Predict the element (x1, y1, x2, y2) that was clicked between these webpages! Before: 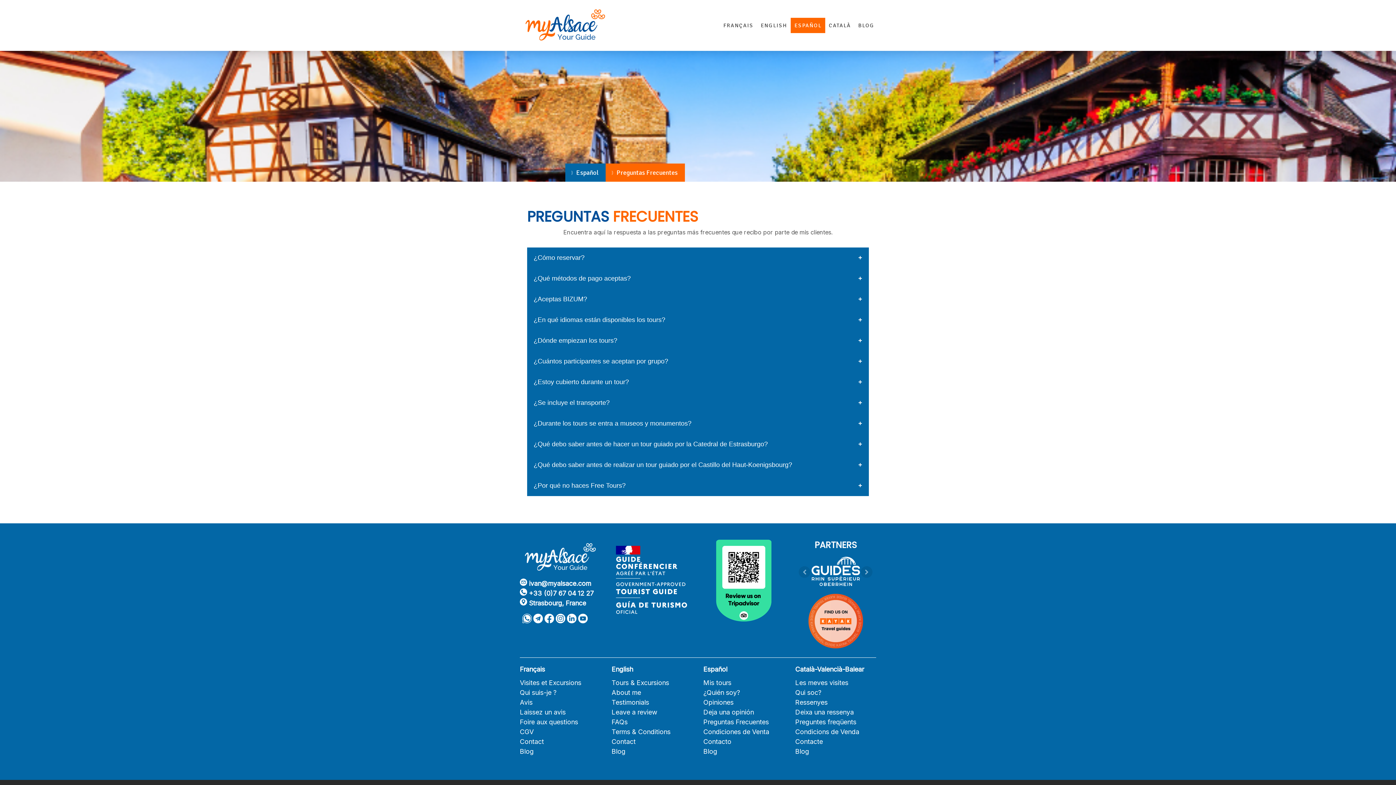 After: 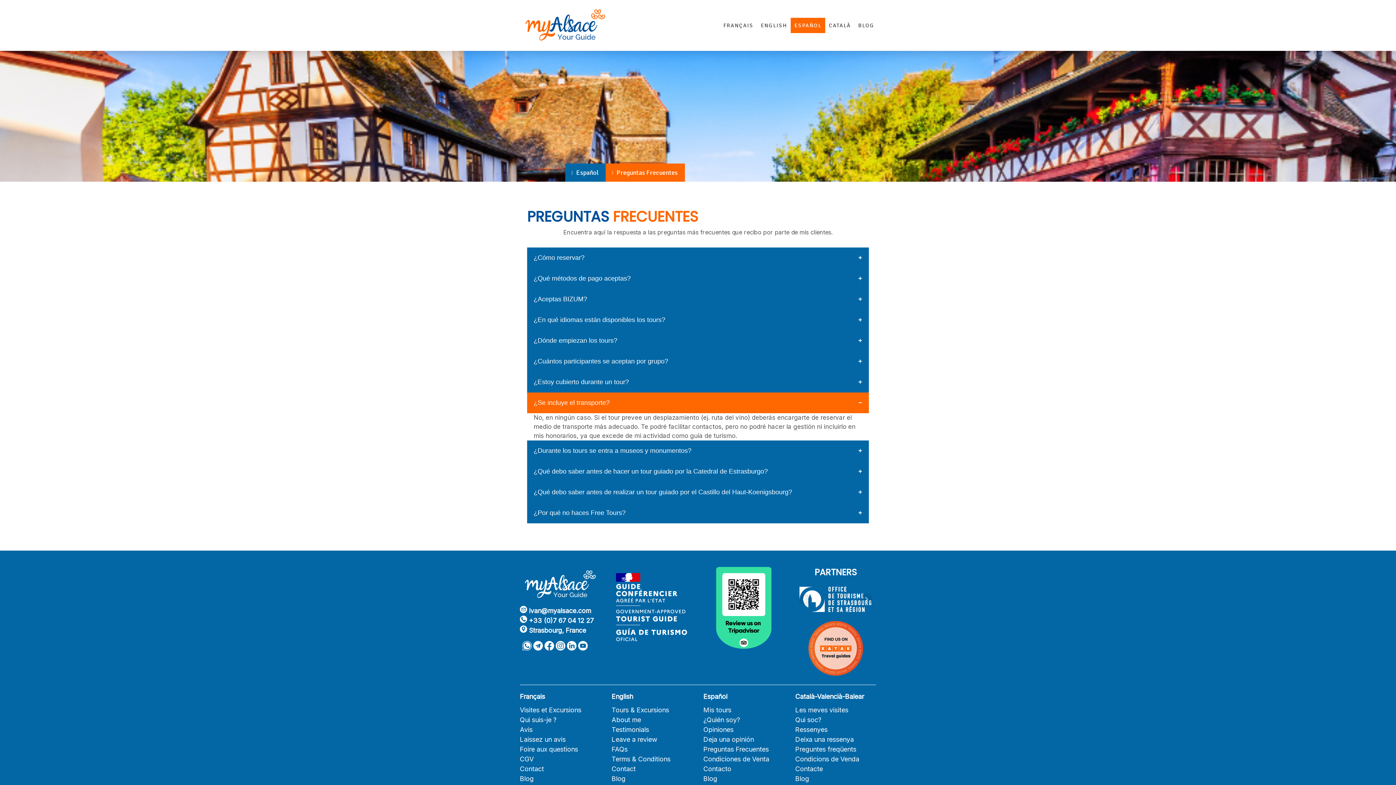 Action: label: ¿Se incluye el transporte? bbox: (527, 392, 869, 413)